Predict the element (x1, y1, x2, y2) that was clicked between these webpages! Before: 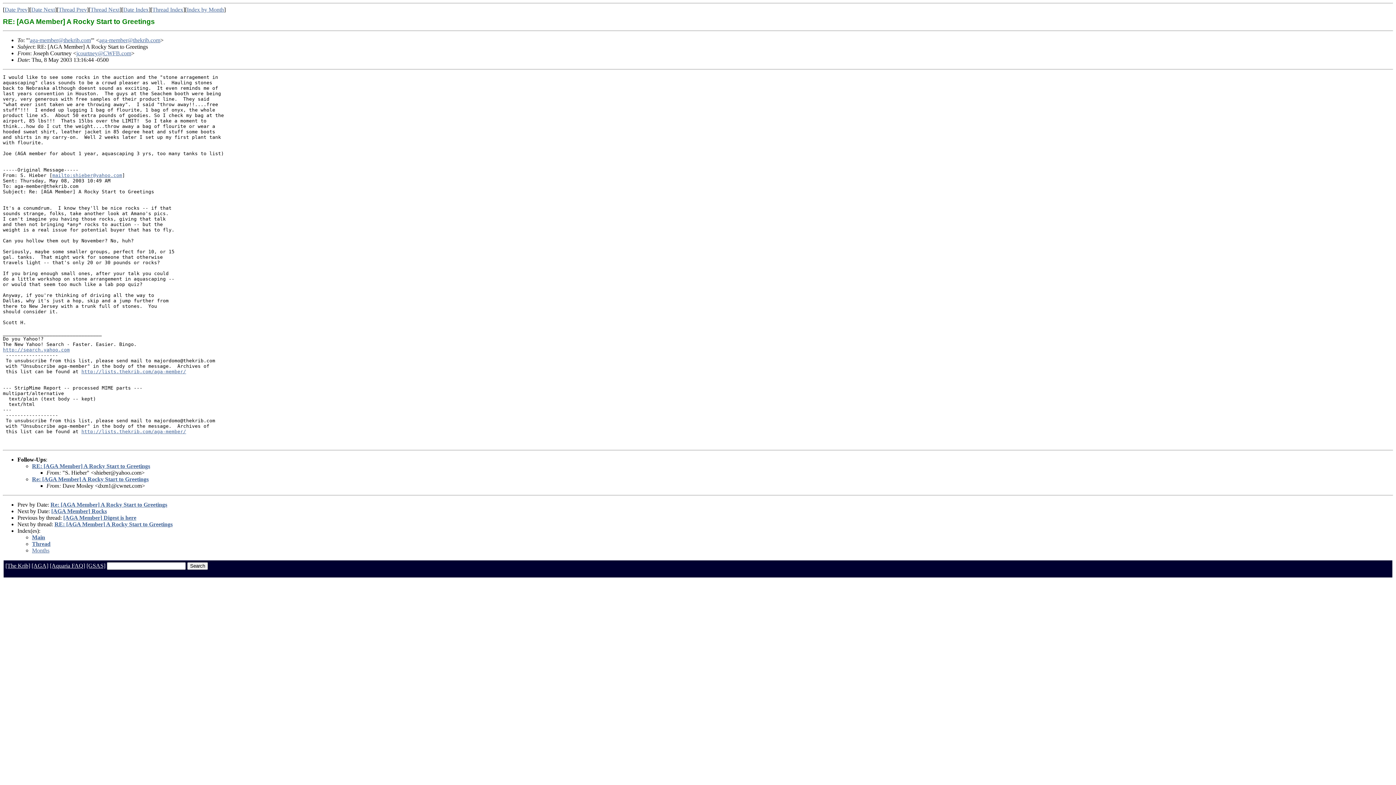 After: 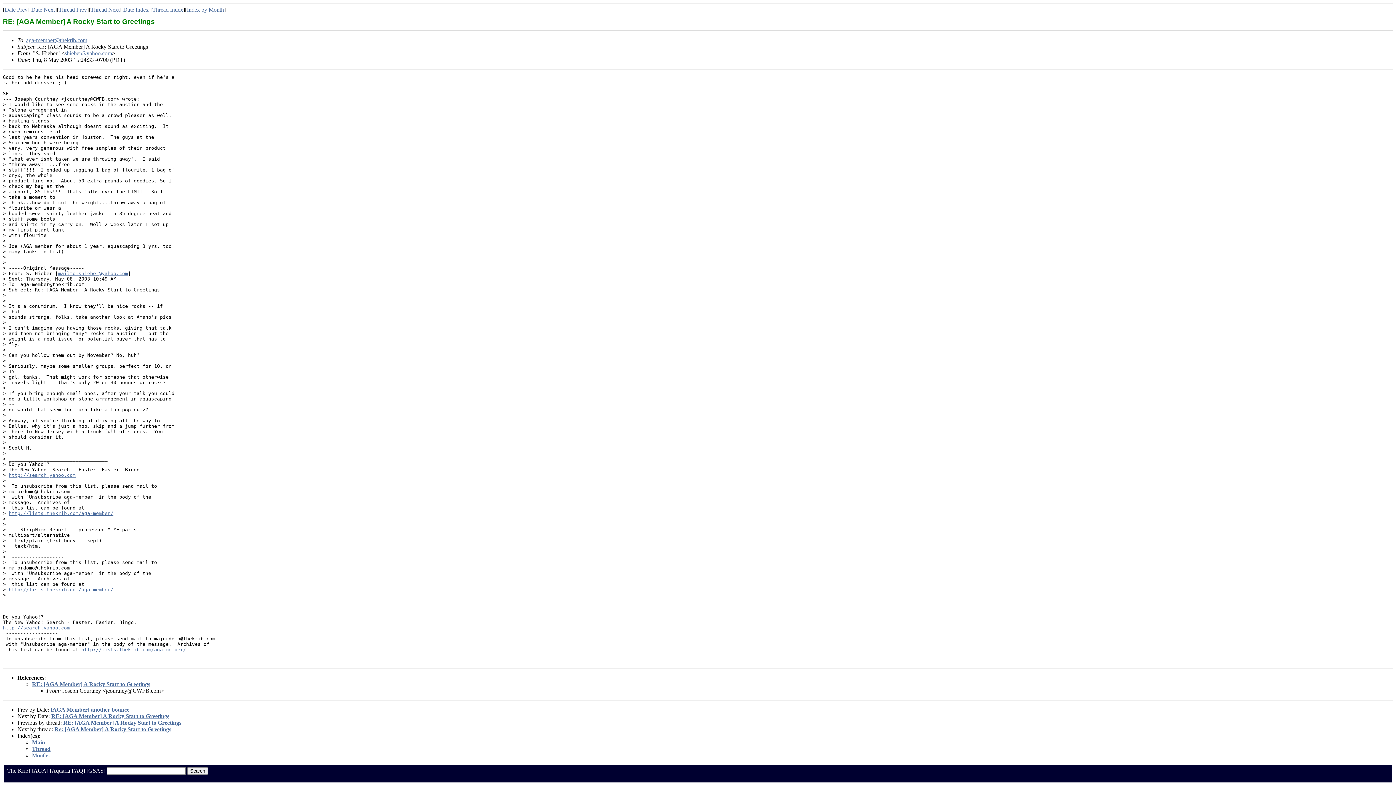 Action: label: RE: [AGA Member] A Rocky Start to Greetings bbox: (54, 521, 172, 527)